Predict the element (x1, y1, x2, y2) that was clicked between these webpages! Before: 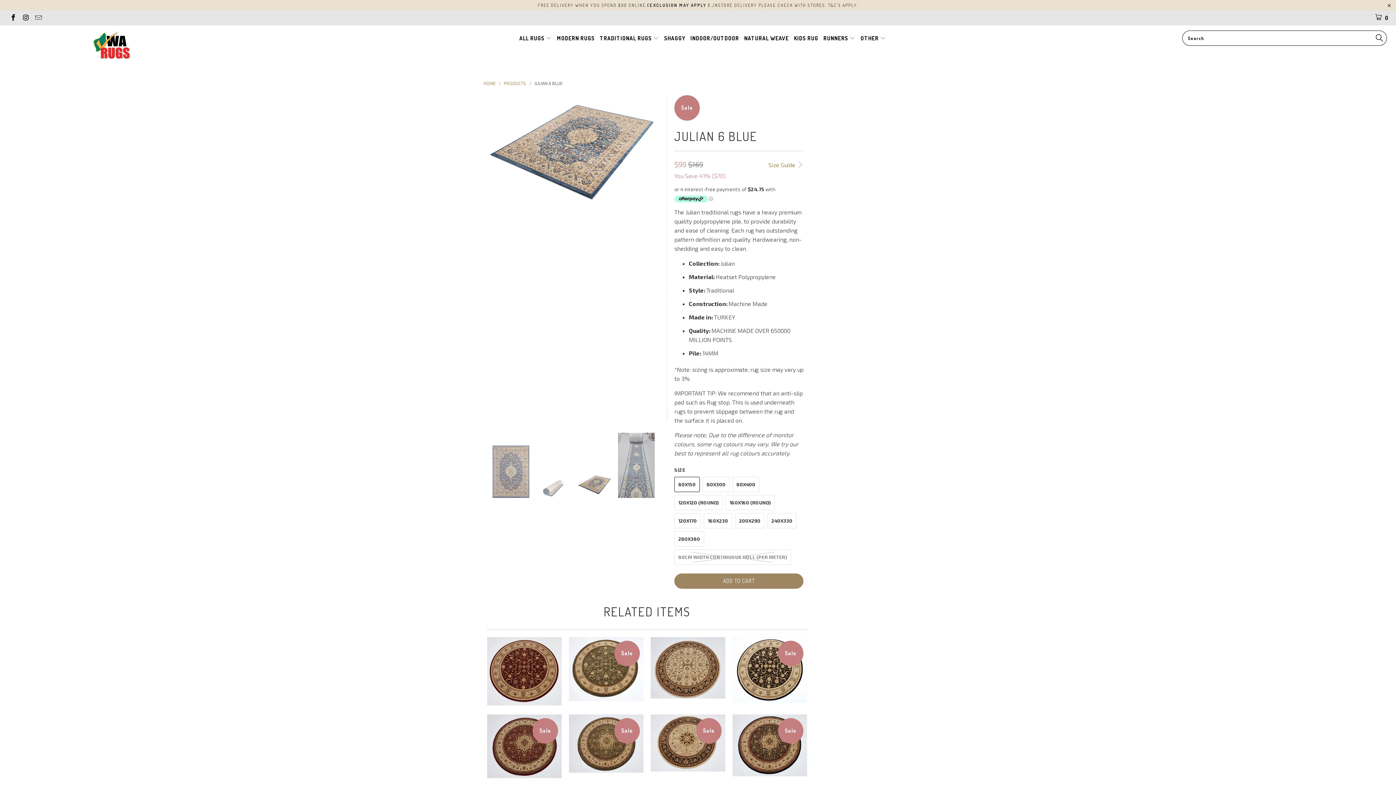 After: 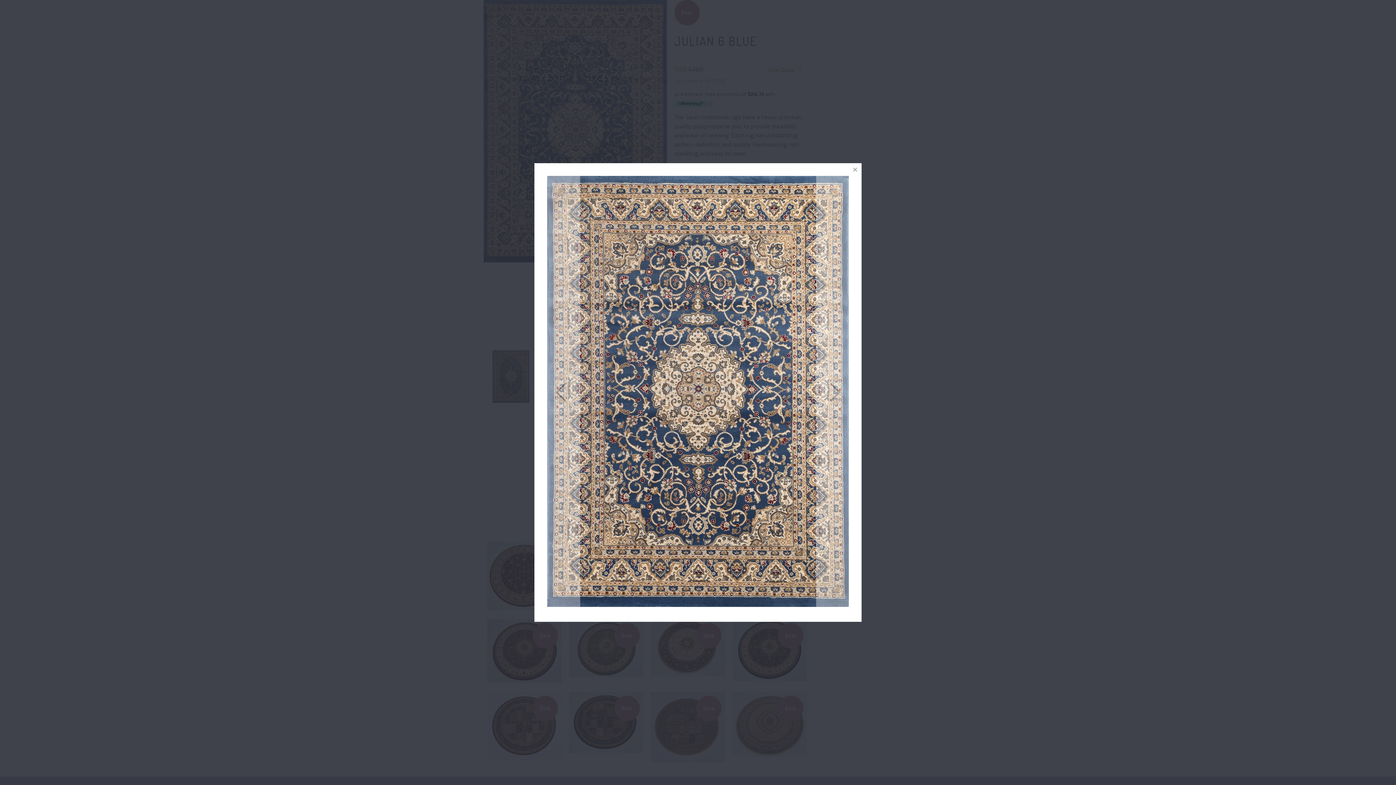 Action: bbox: (483, 95, 667, 357)